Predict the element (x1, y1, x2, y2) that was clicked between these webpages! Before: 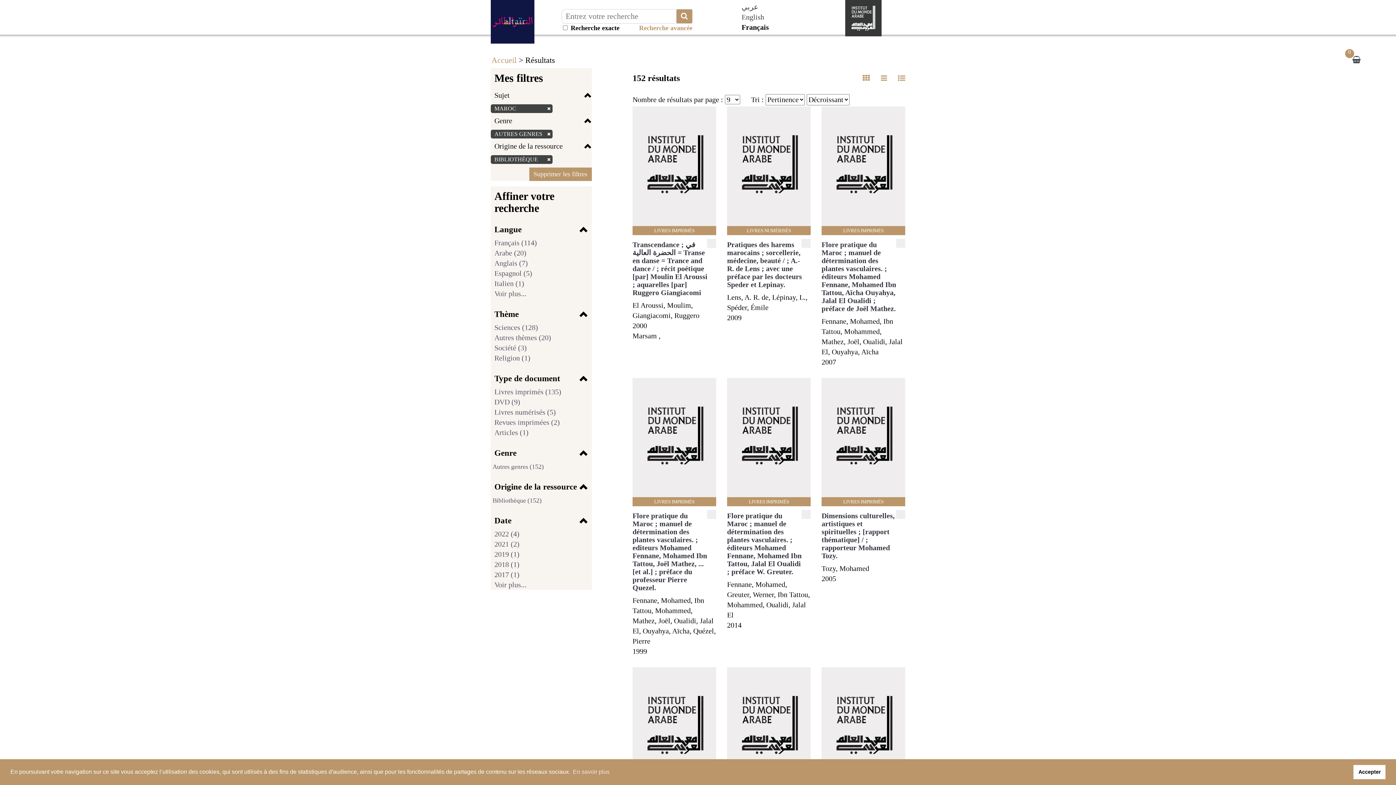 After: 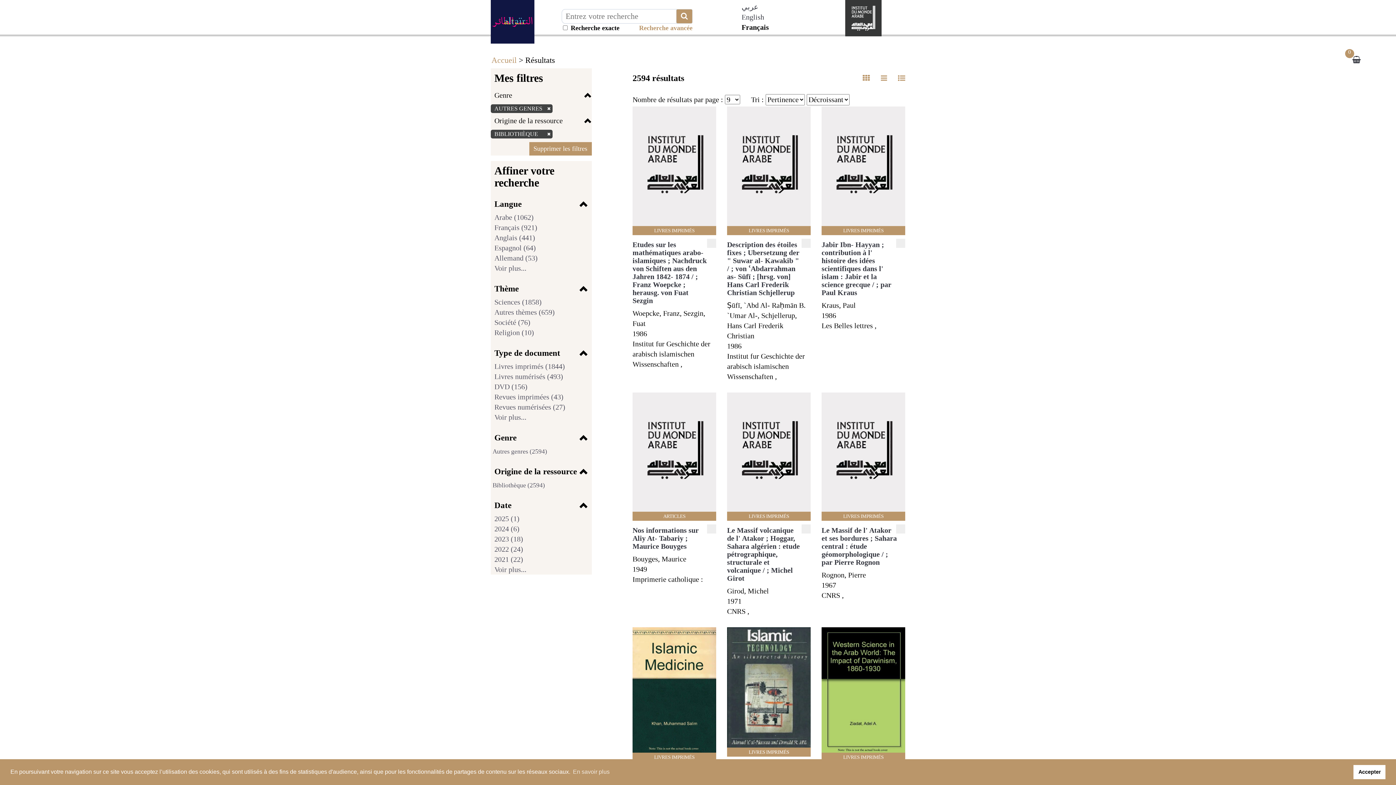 Action: bbox: (492, 105, 518, 111) label: MAROC